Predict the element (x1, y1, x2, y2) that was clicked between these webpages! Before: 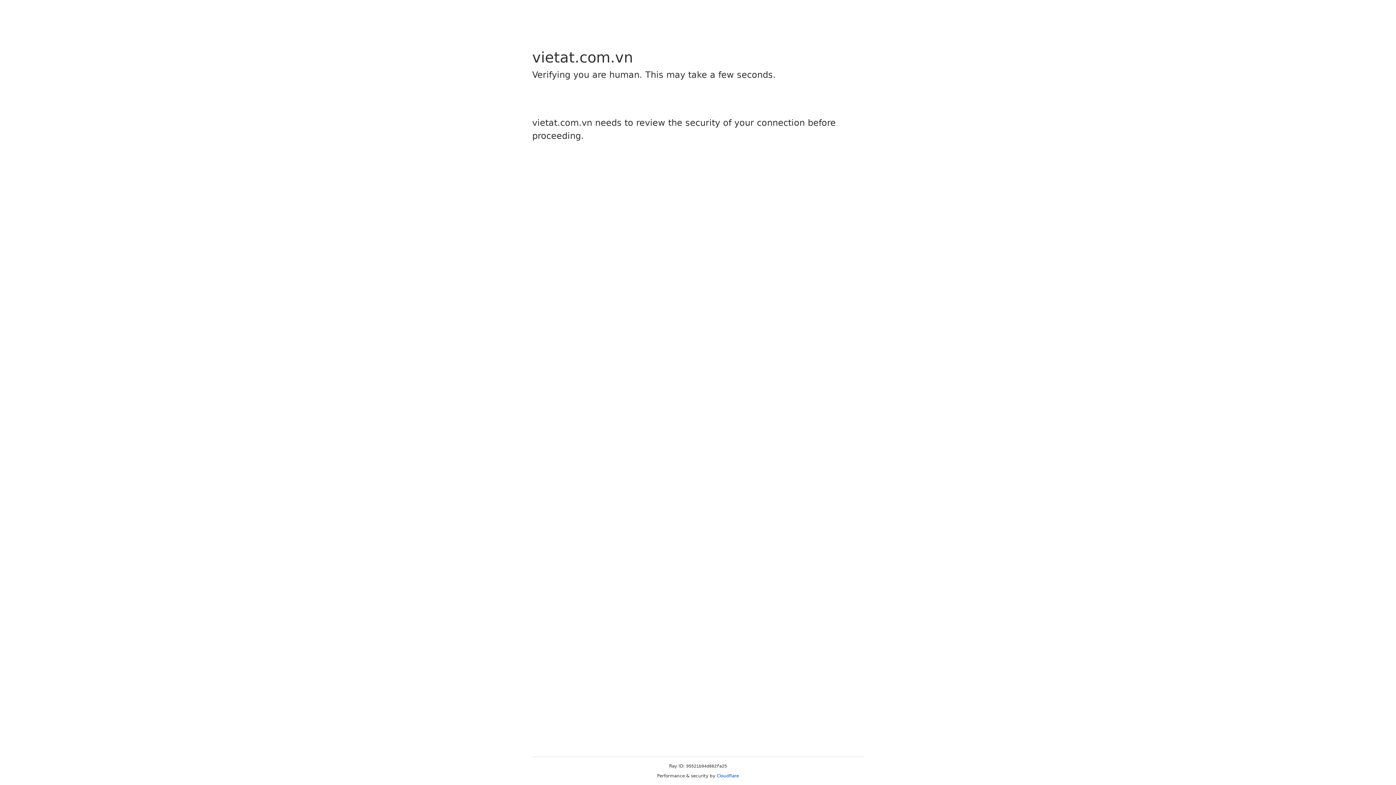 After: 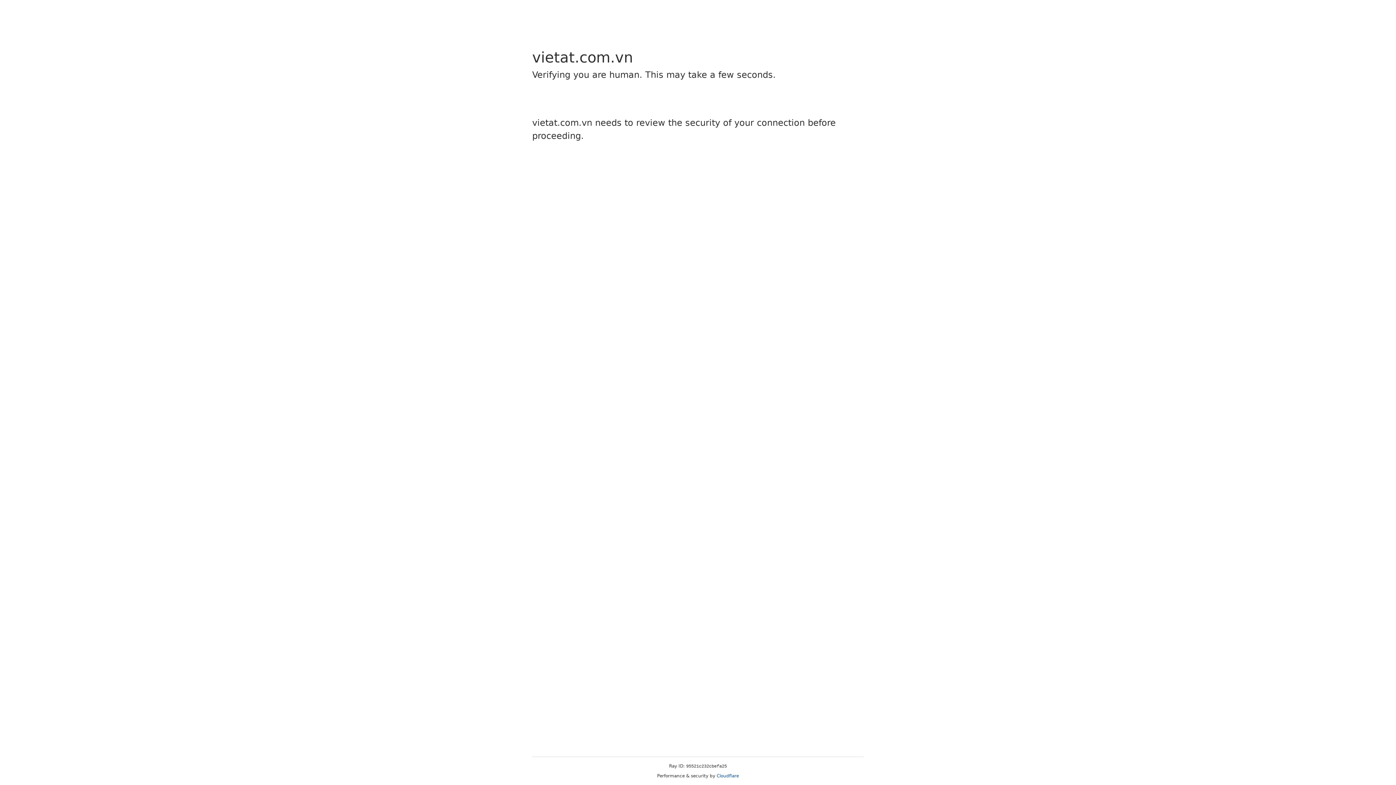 Action: label: Cloudflare bbox: (716, 773, 739, 778)